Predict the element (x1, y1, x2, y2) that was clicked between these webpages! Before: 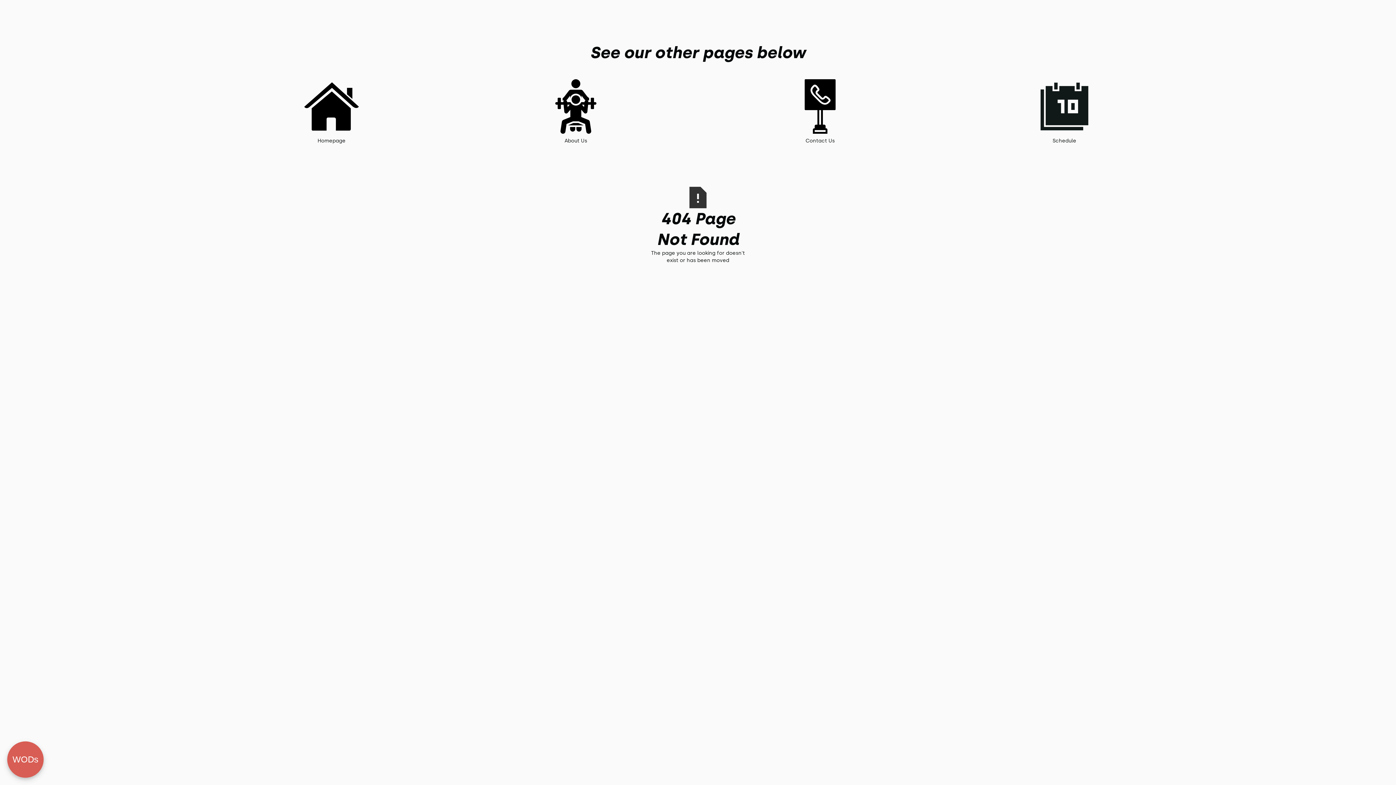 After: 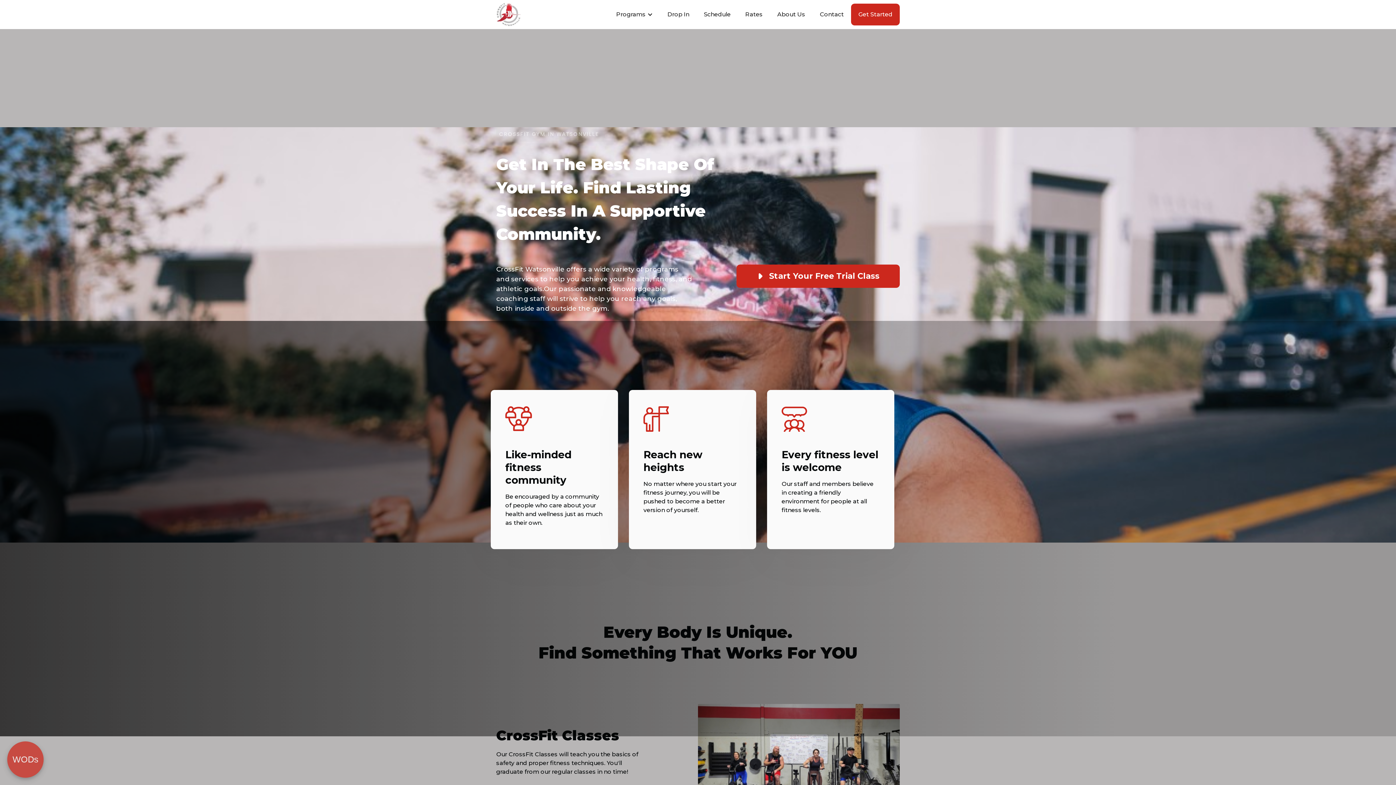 Action: bbox: (304, 79, 358, 144) label: Homepage